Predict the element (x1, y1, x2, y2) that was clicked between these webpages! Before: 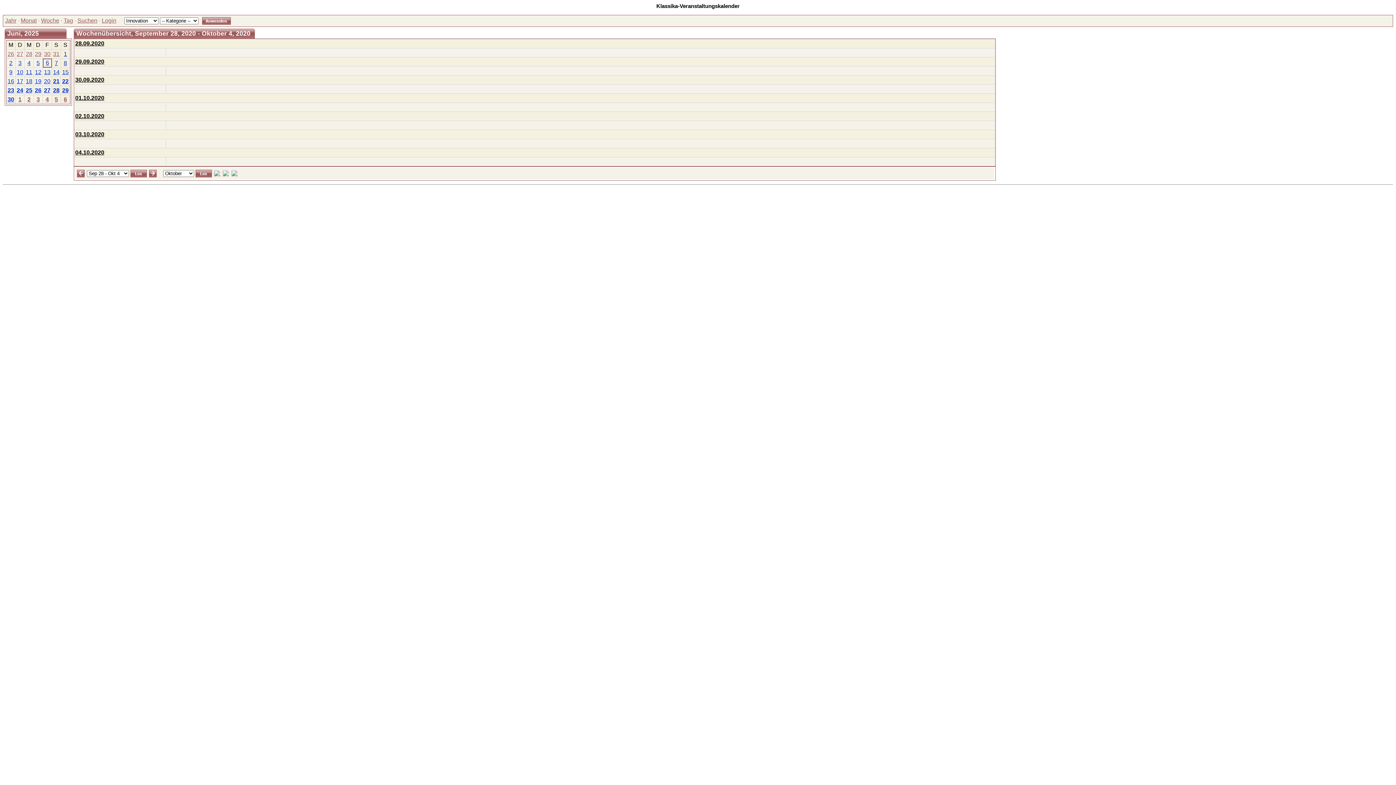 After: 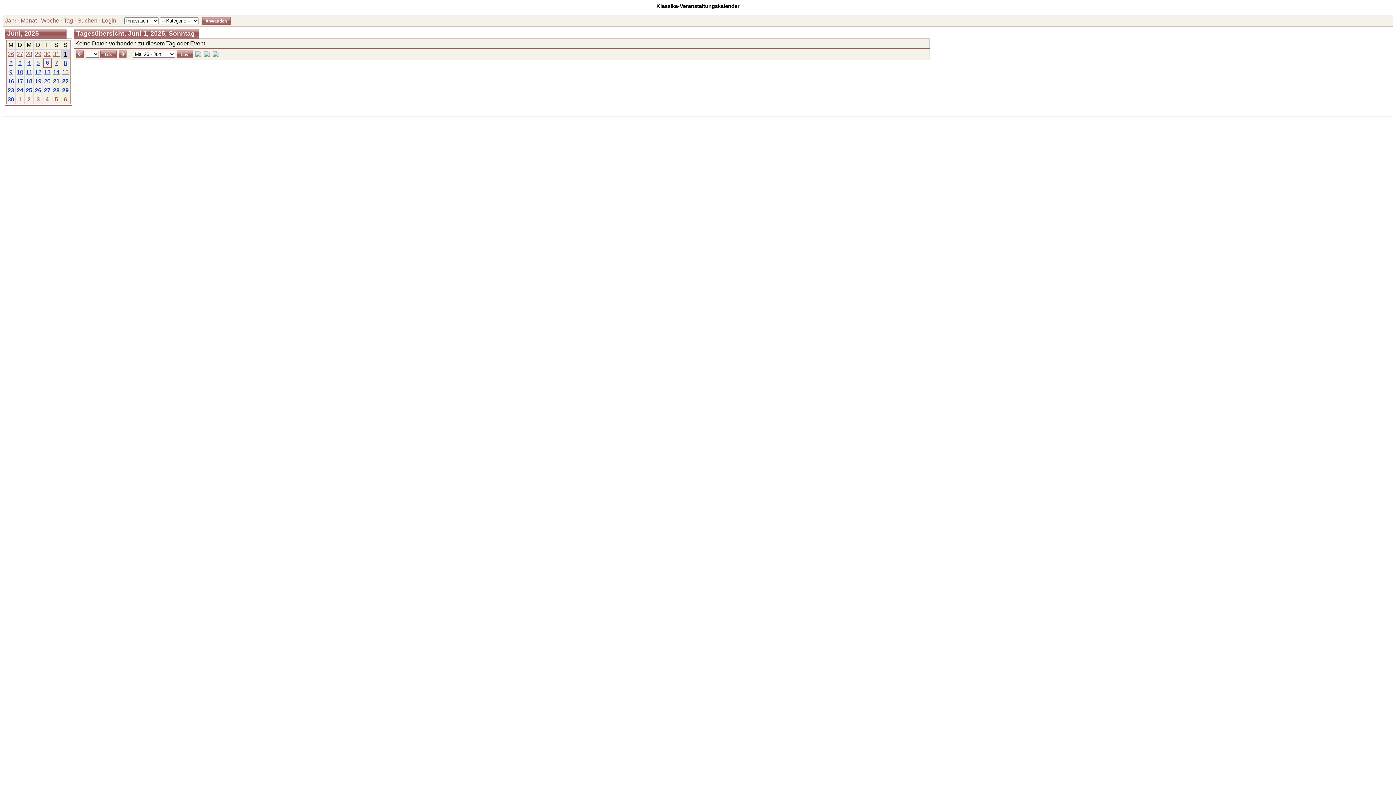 Action: bbox: (63, 50, 67, 57) label: 1